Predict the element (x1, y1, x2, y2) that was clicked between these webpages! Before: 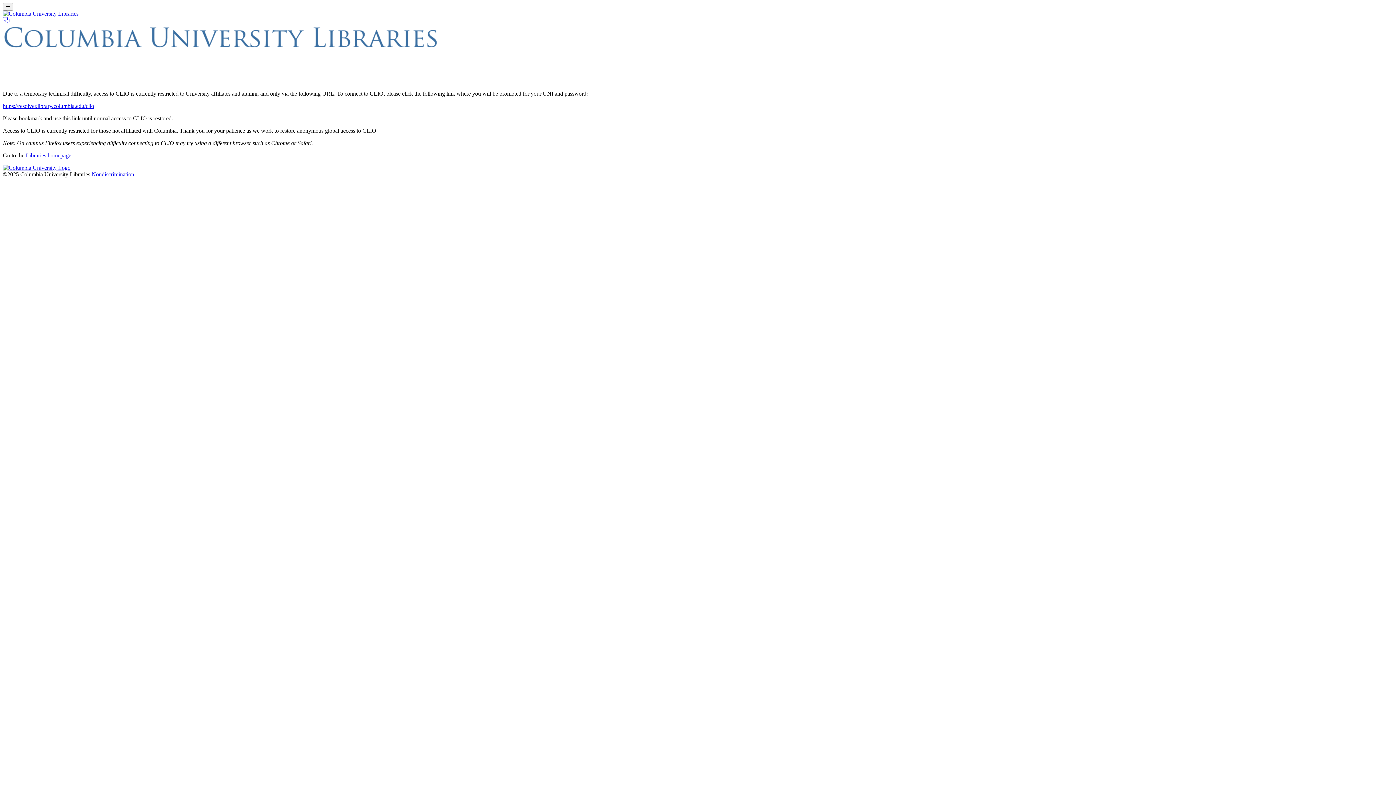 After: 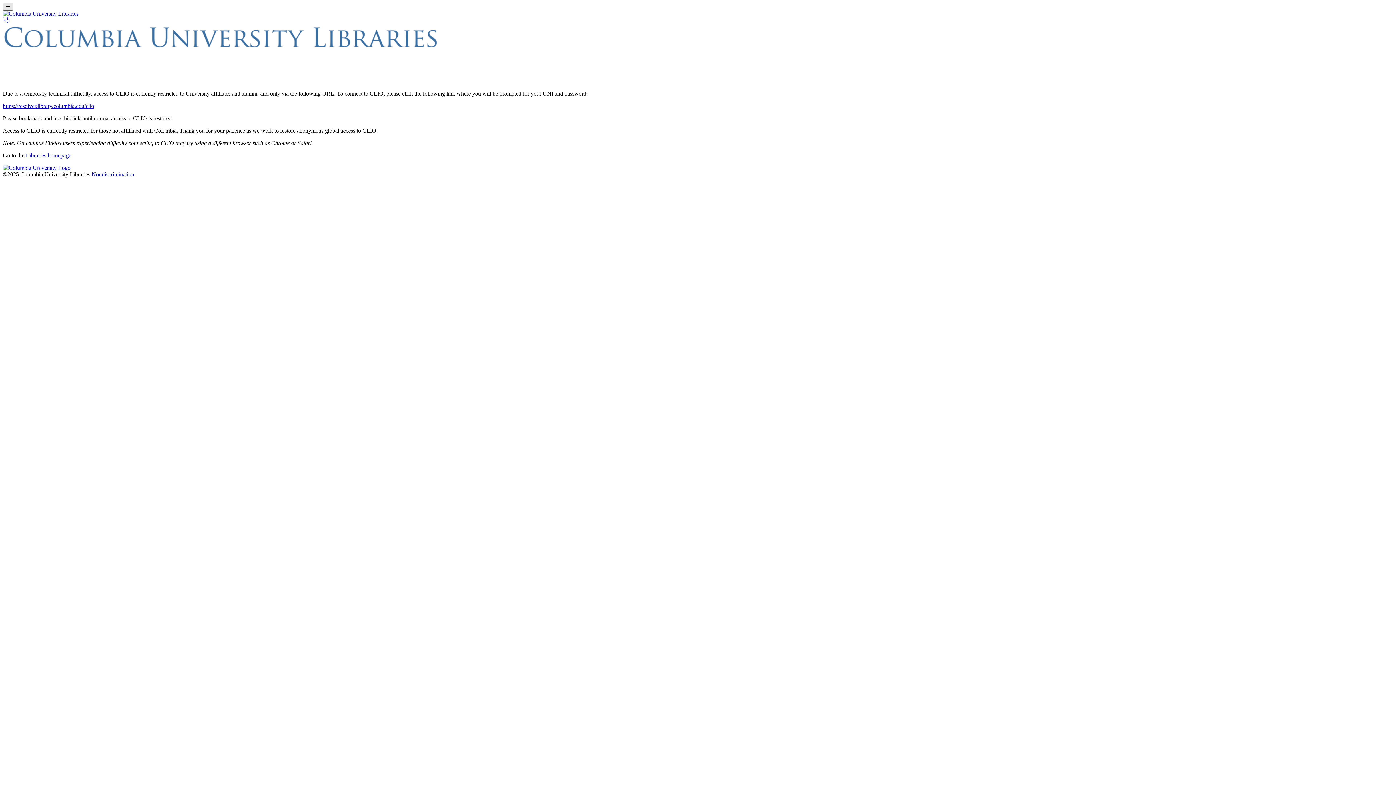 Action: bbox: (2, 2, 12, 10) label: Toggle navigation